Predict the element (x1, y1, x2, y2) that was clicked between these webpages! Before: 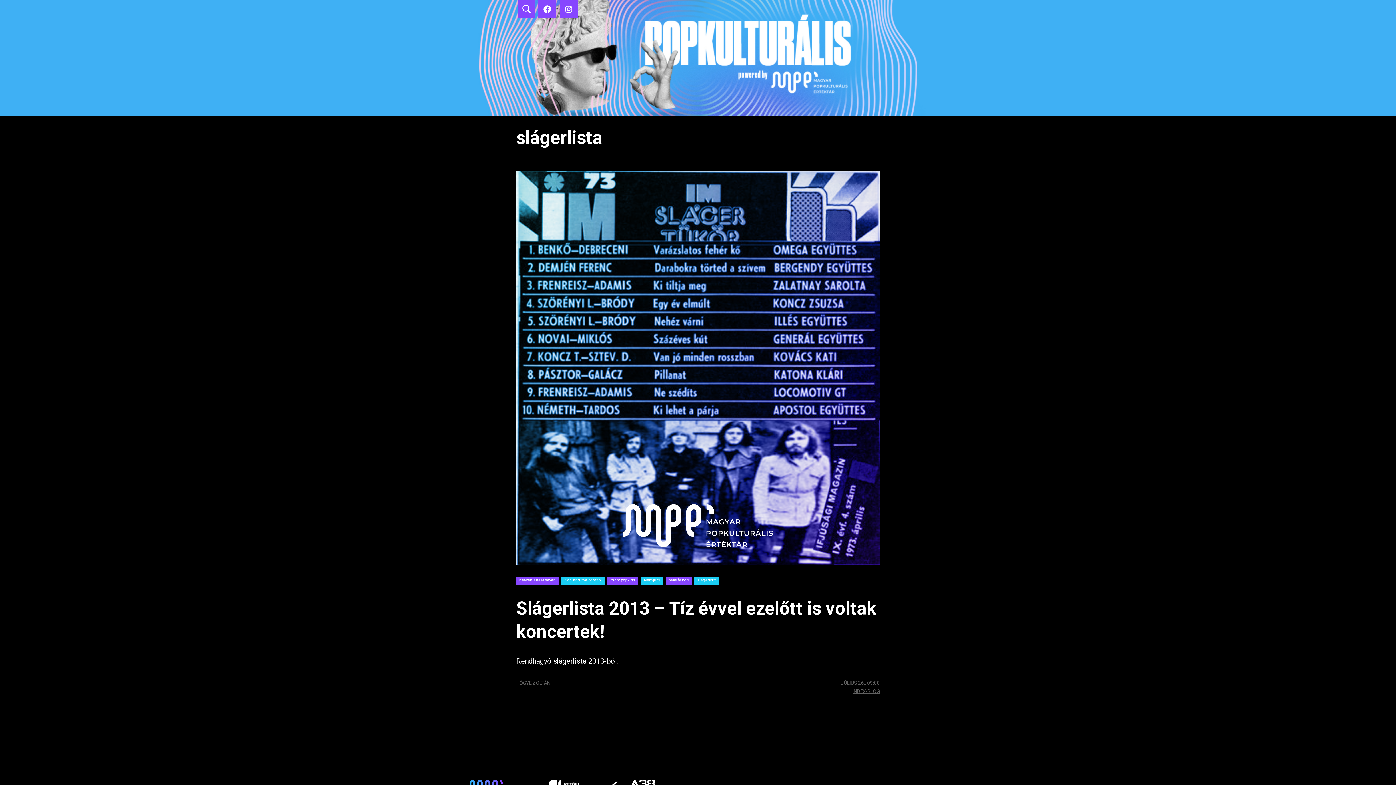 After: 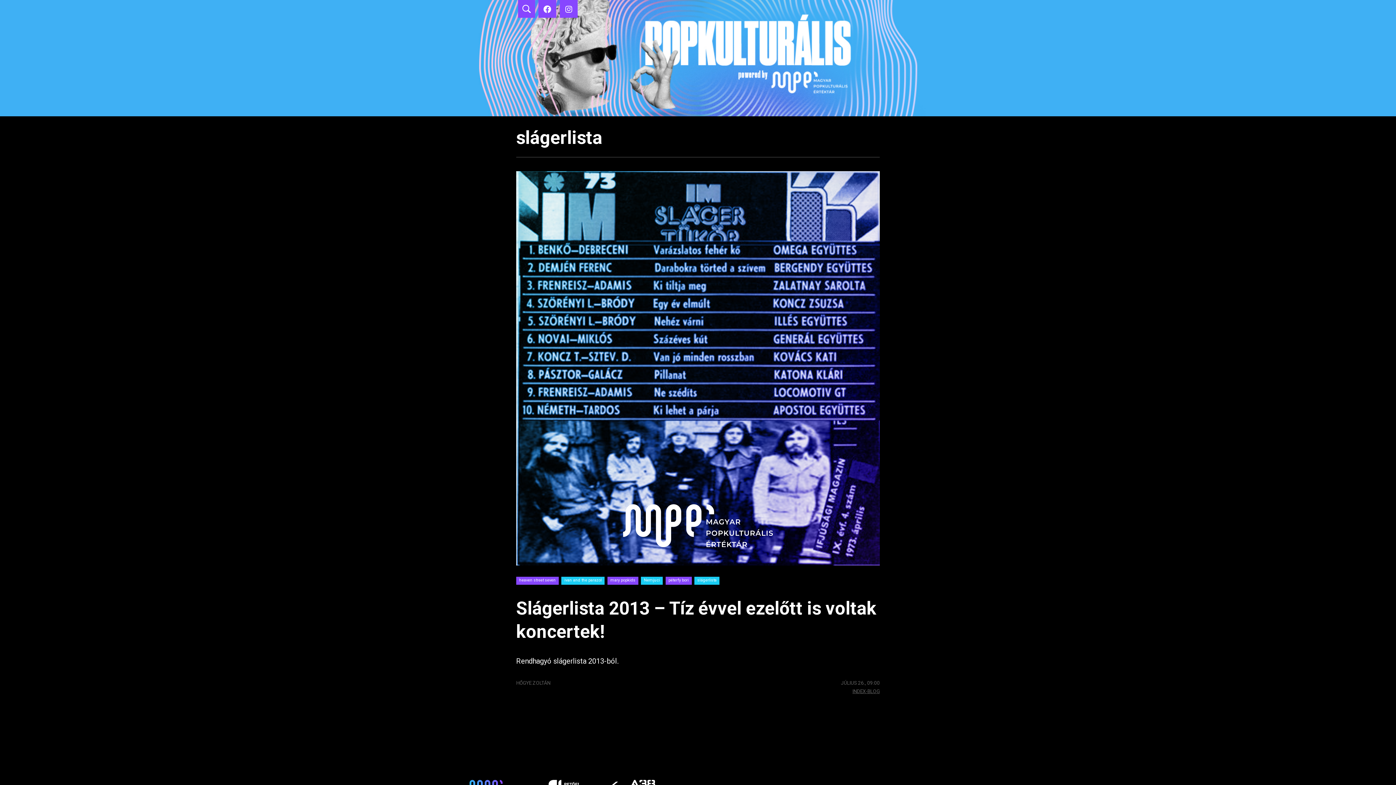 Action: bbox: (538, 0, 556, 17)